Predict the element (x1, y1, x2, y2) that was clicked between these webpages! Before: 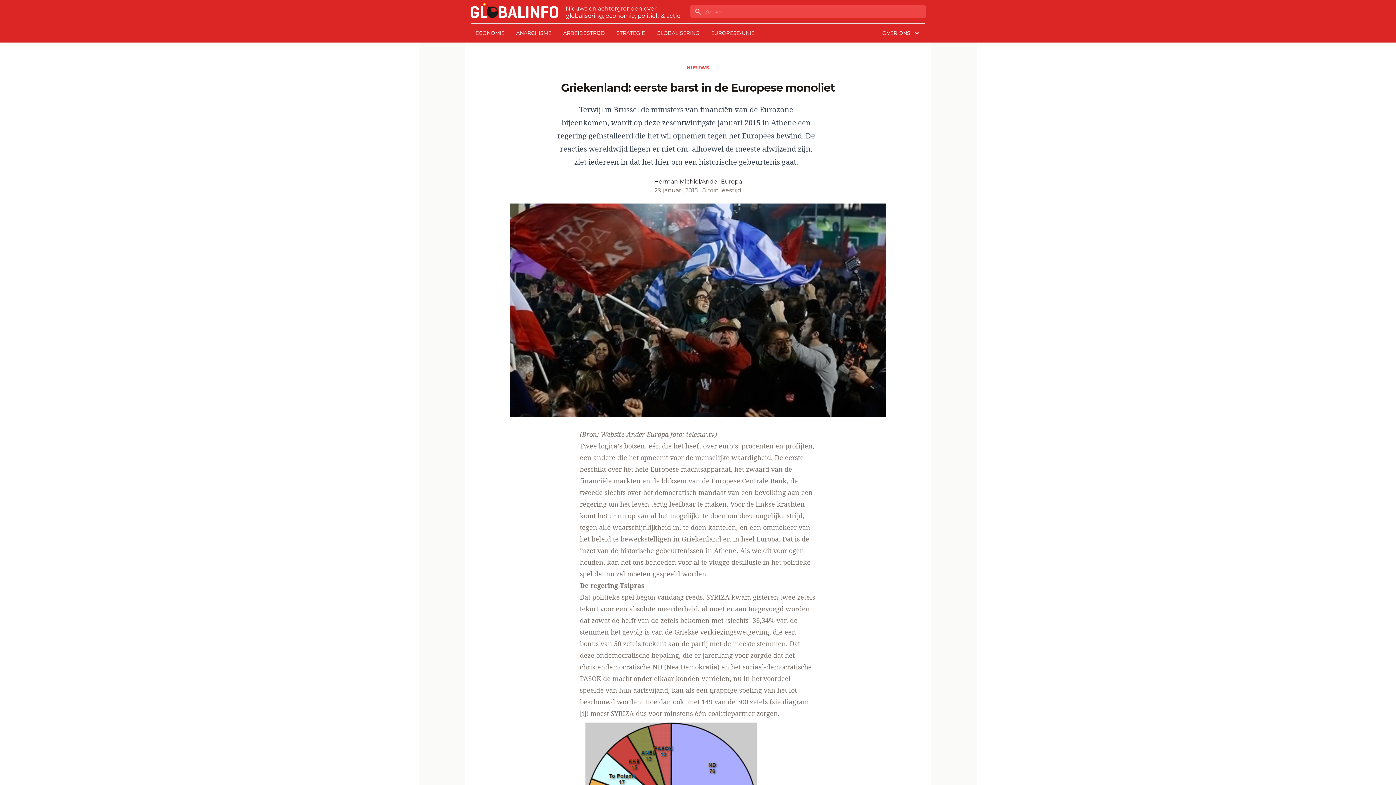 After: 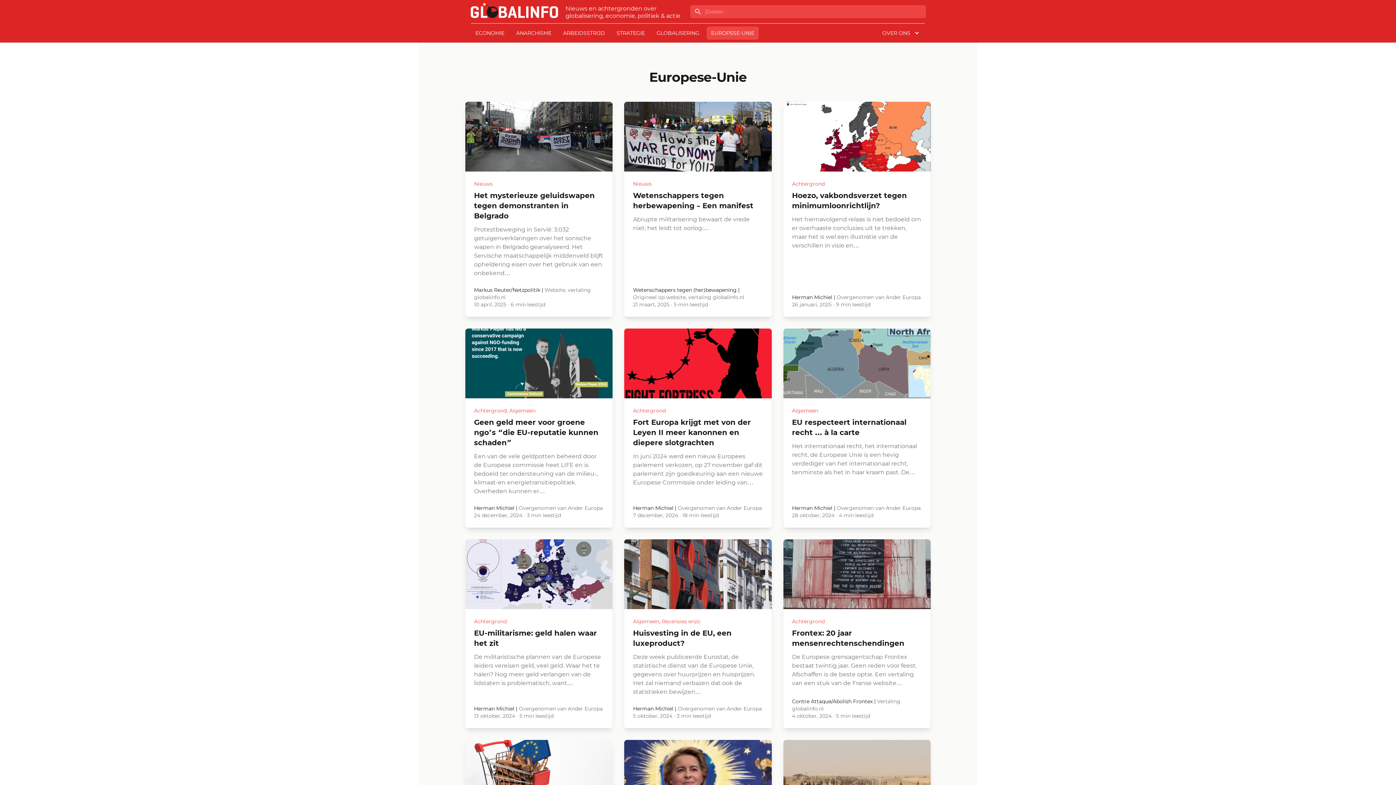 Action: label: EUROPESE-UNIE bbox: (706, 26, 758, 39)